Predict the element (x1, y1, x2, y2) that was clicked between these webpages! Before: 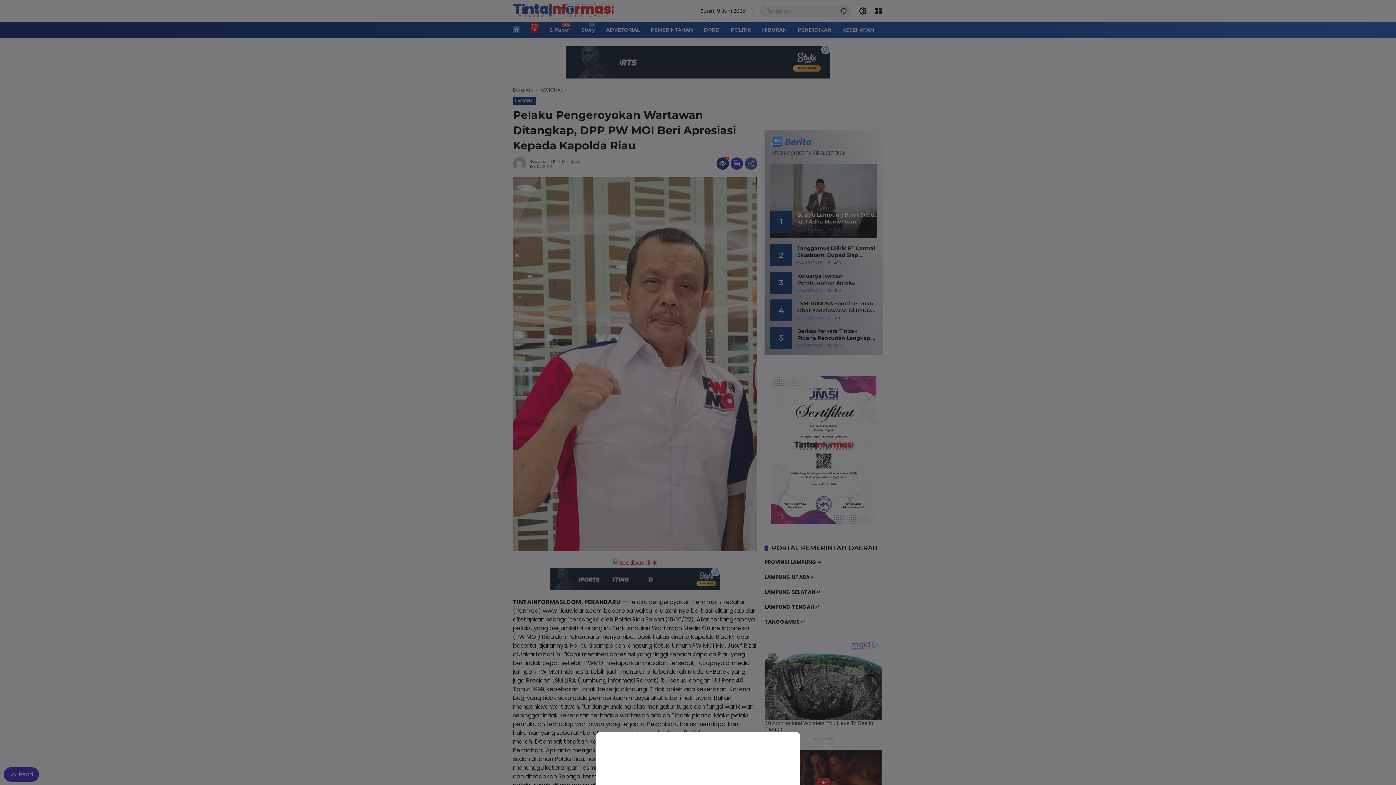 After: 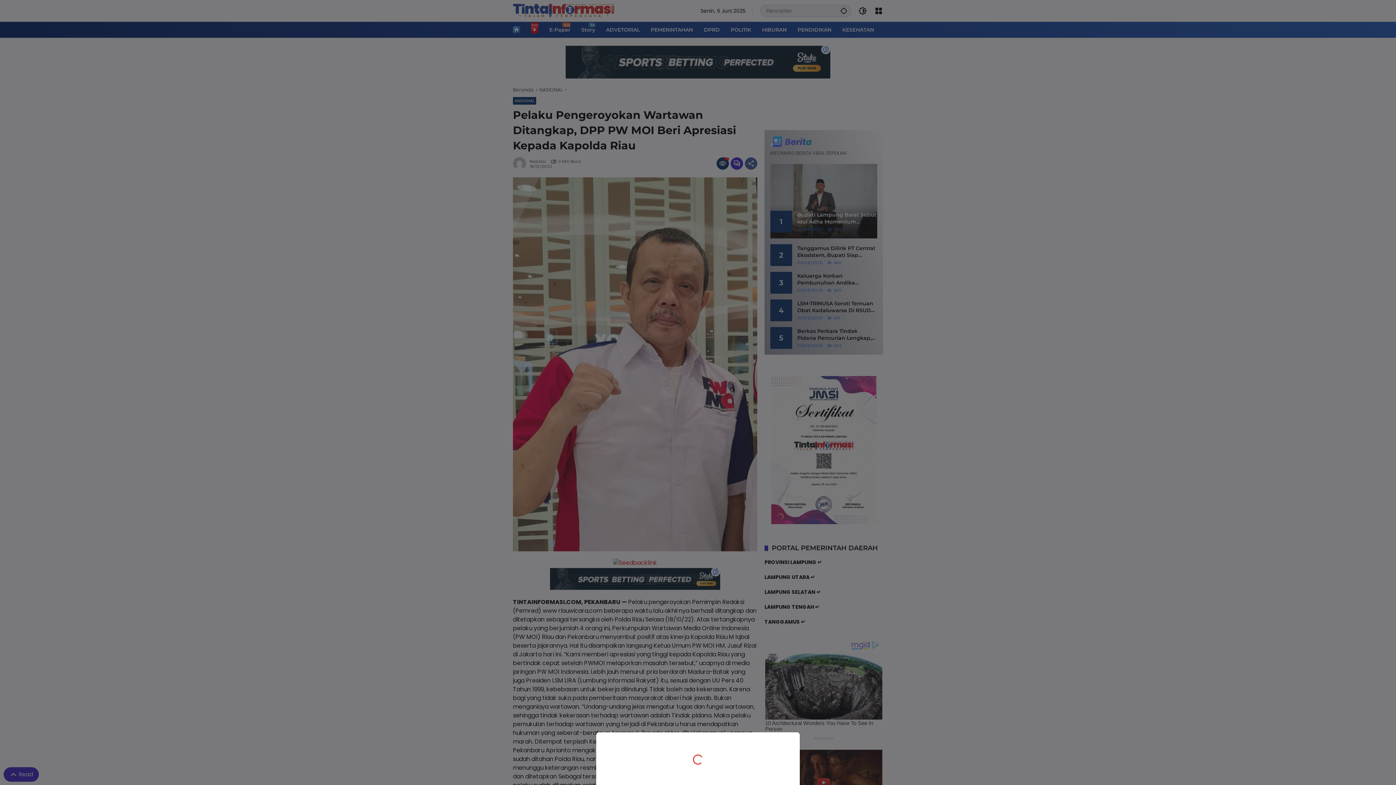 Action: bbox: (0, 0, 1396, 785)